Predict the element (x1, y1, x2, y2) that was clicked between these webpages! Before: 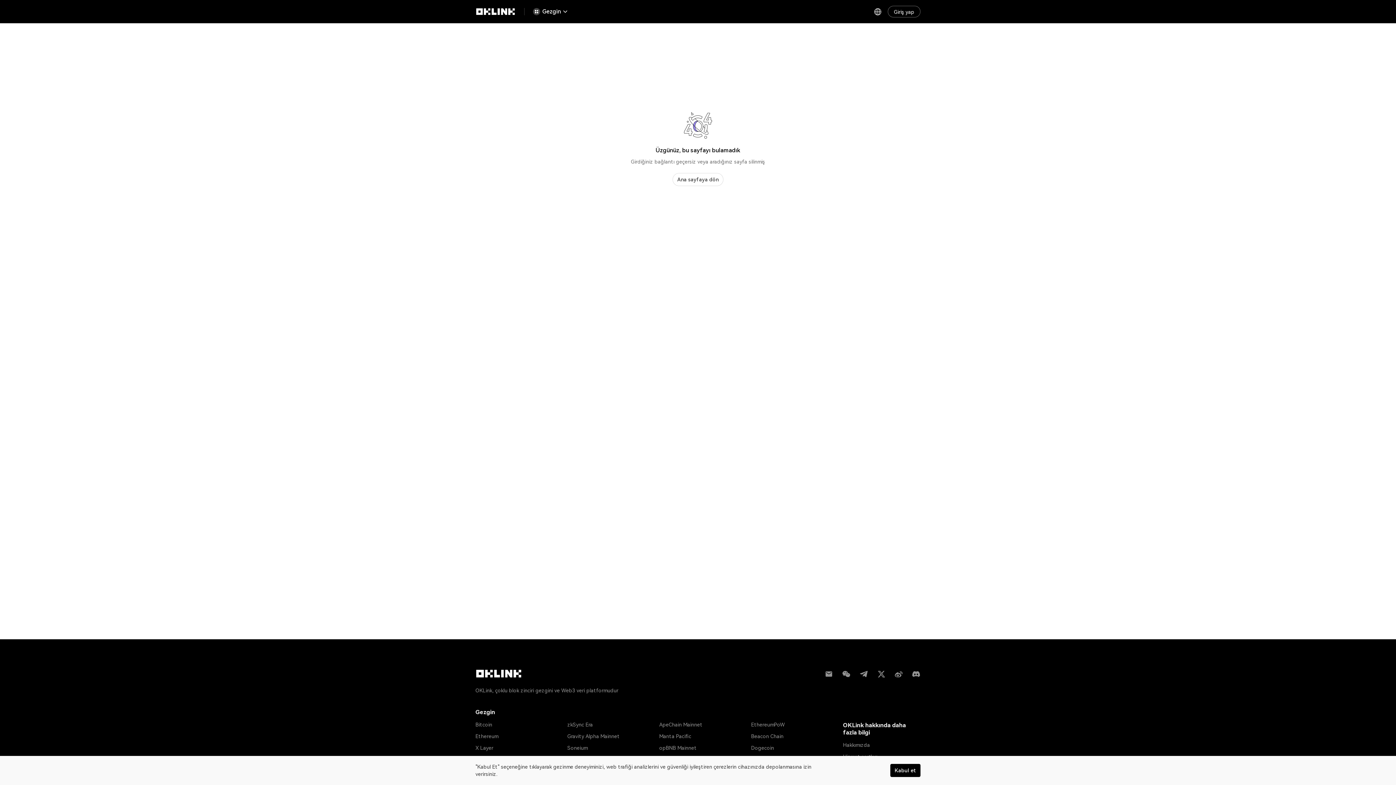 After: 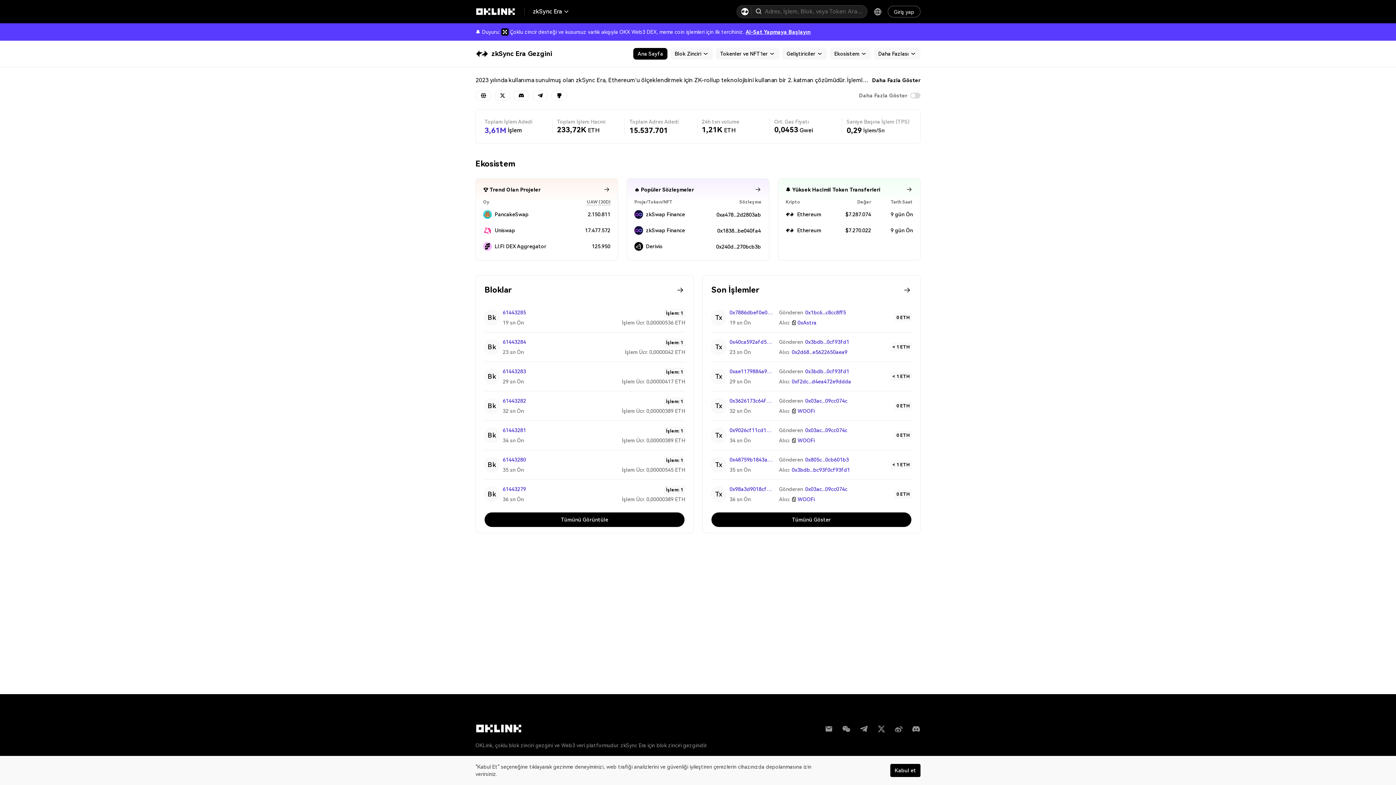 Action: label: zkSync Era bbox: (567, 716, 593, 728)